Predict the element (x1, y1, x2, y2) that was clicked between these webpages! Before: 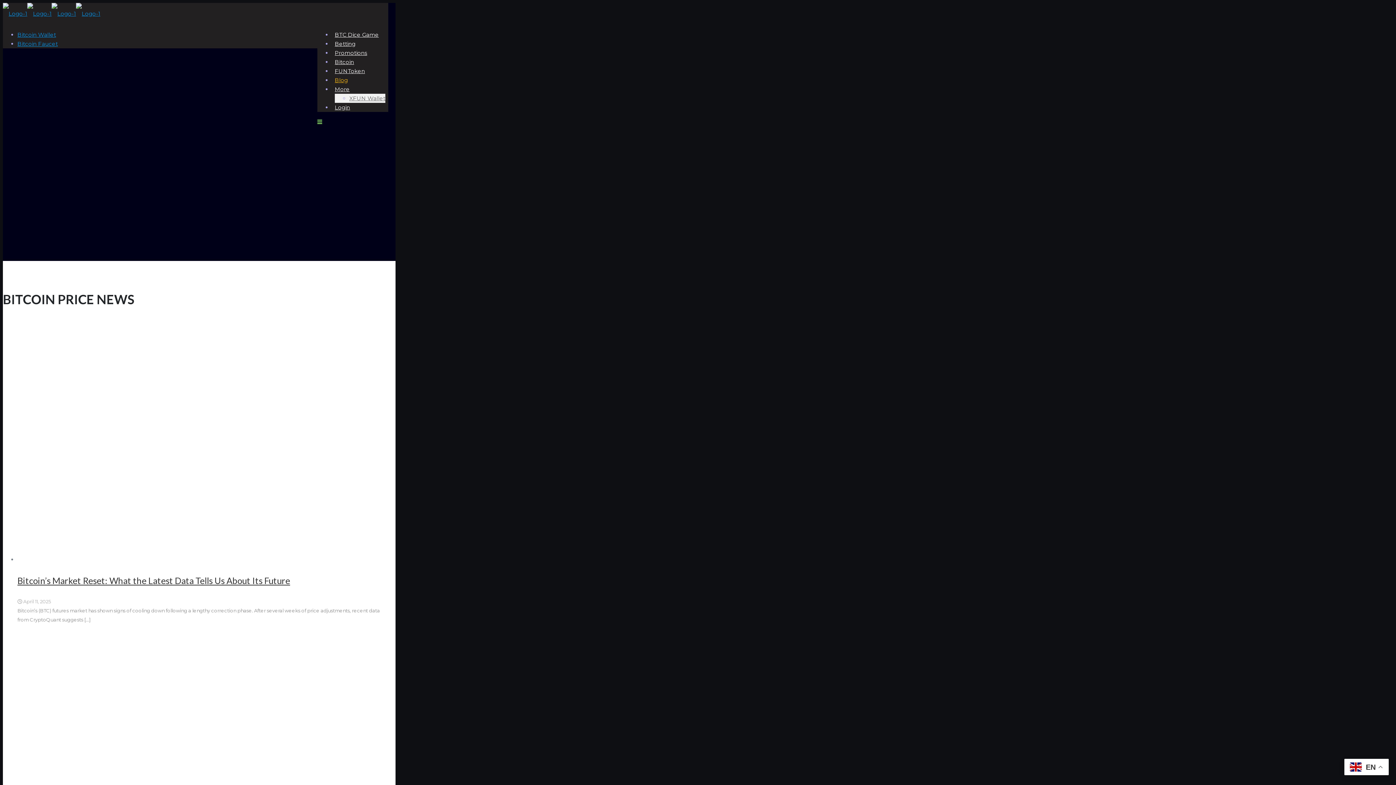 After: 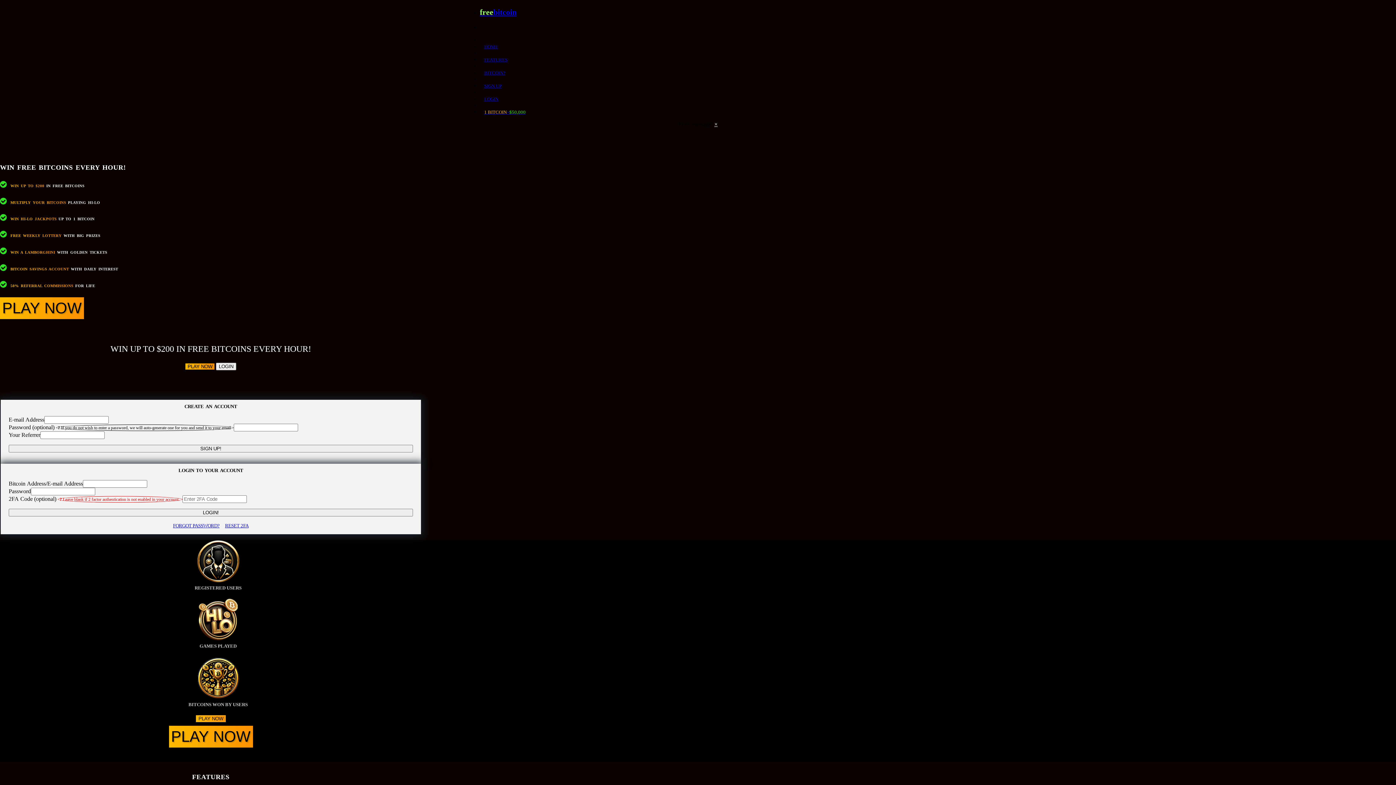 Action: bbox: (334, 98, 350, 116) label: Login